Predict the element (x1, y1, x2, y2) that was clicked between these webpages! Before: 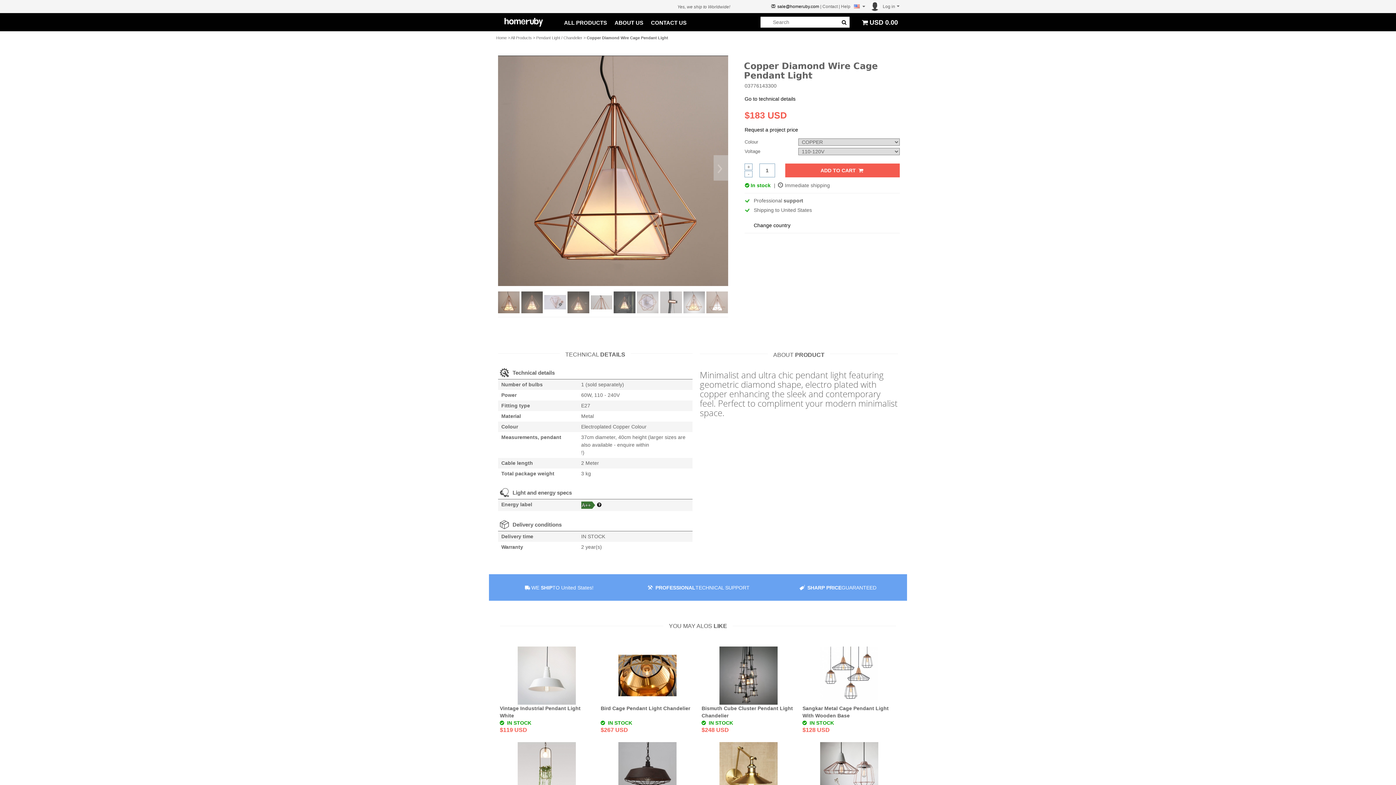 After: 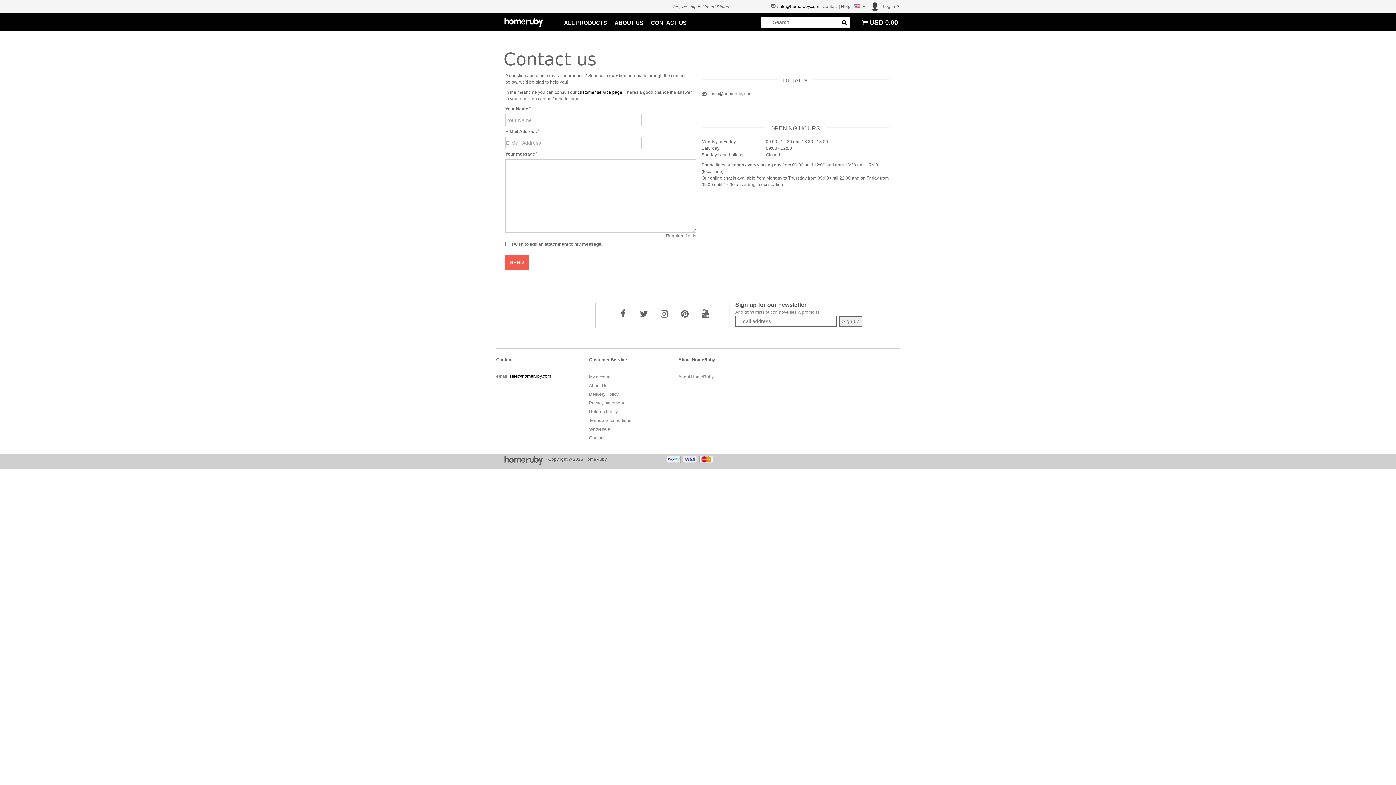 Action: bbox: (647, 13, 686, 30) label: CONTACT US